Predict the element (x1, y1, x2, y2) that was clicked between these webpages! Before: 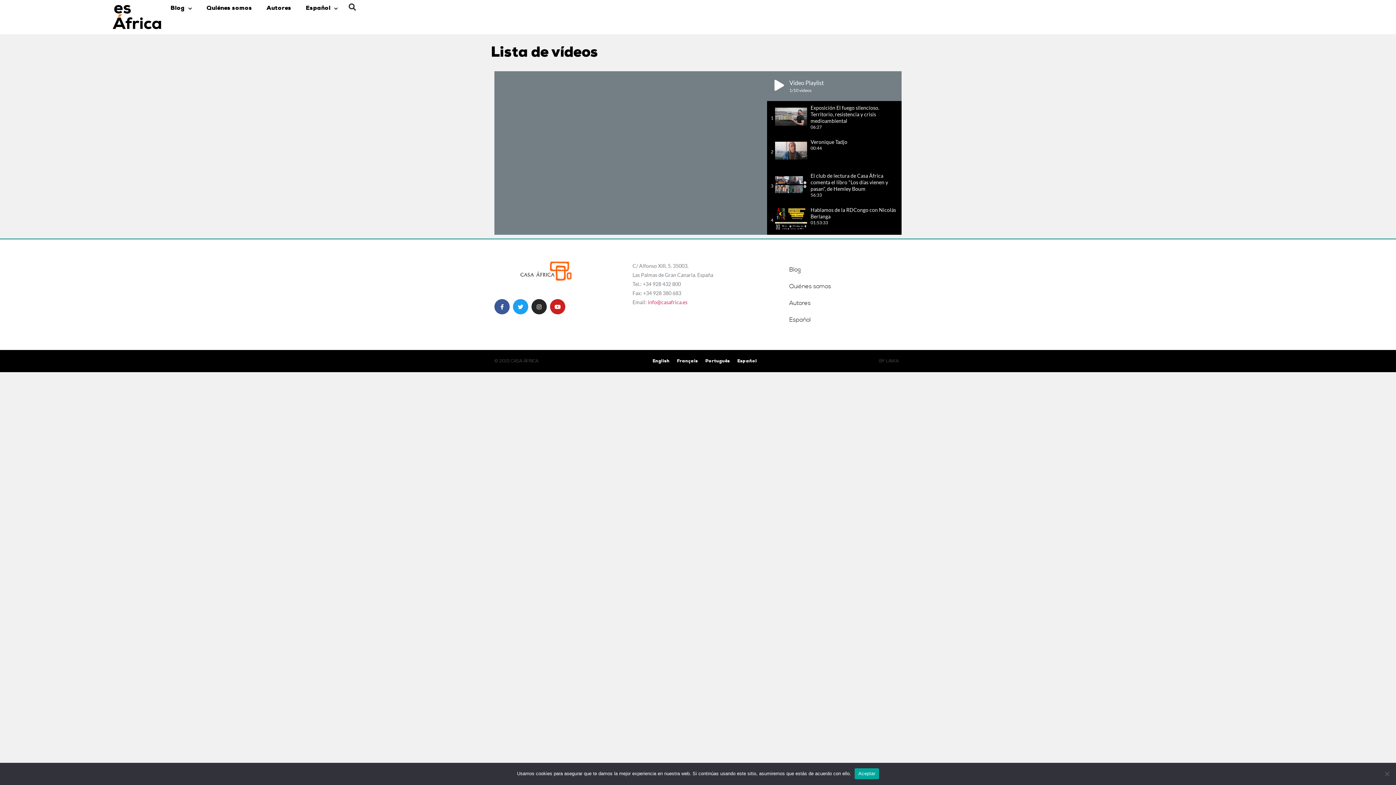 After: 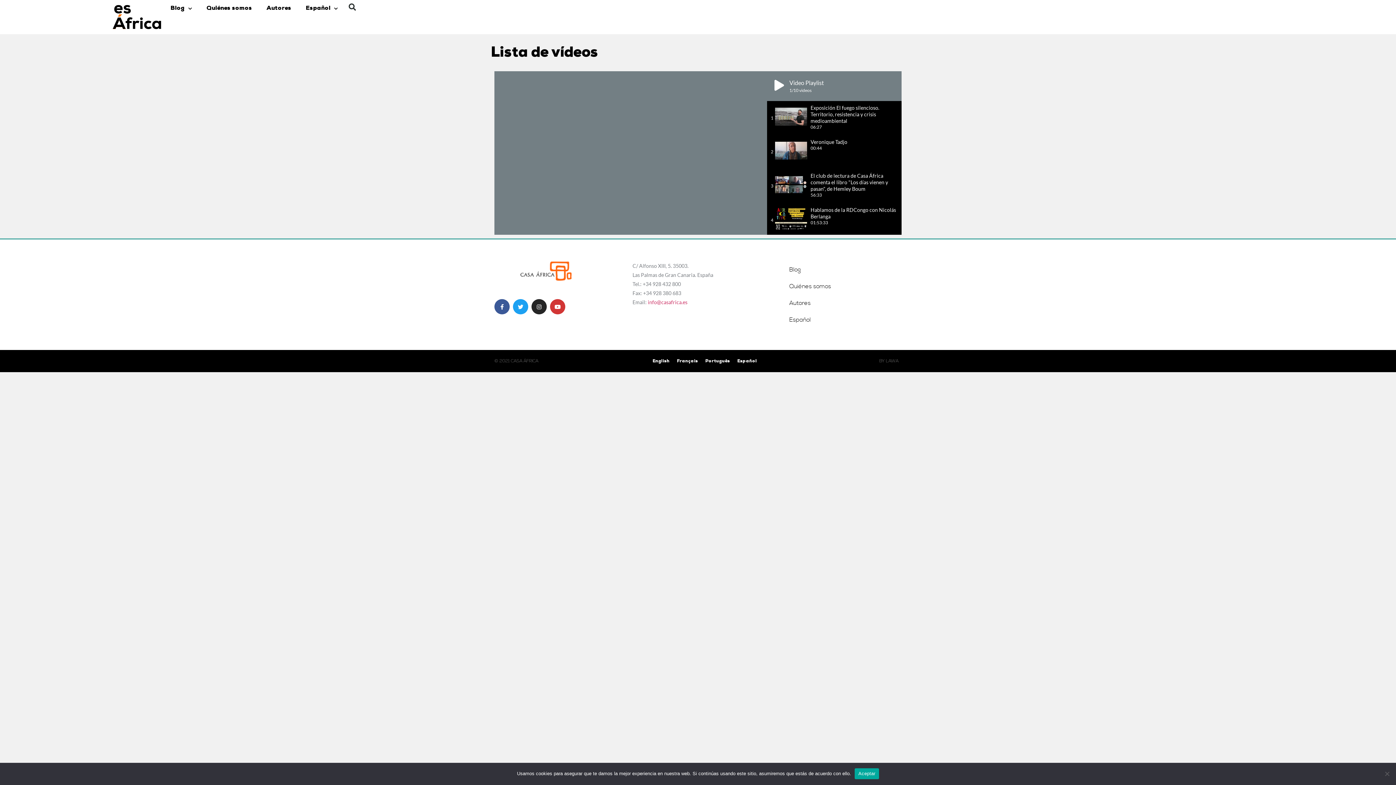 Action: bbox: (550, 299, 565, 314) label: Youtube